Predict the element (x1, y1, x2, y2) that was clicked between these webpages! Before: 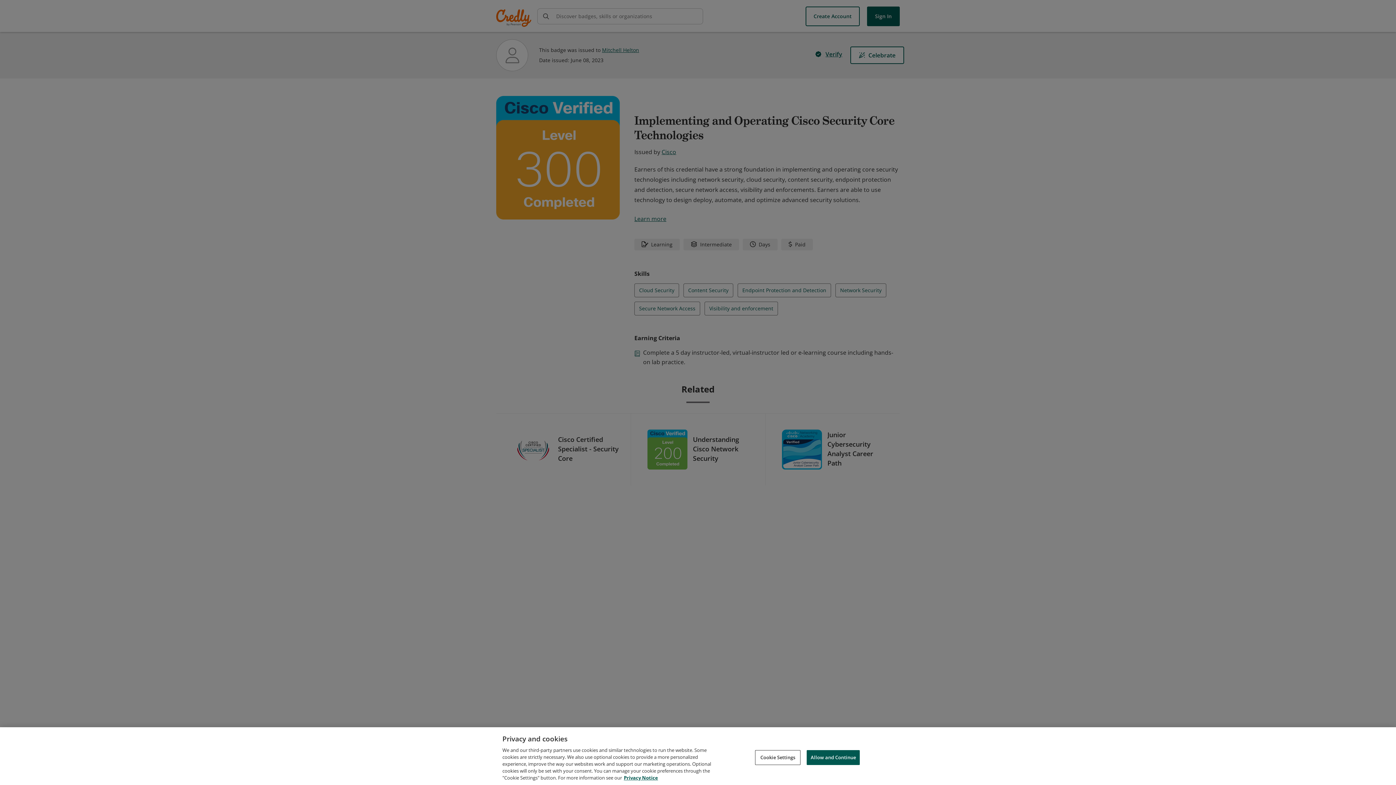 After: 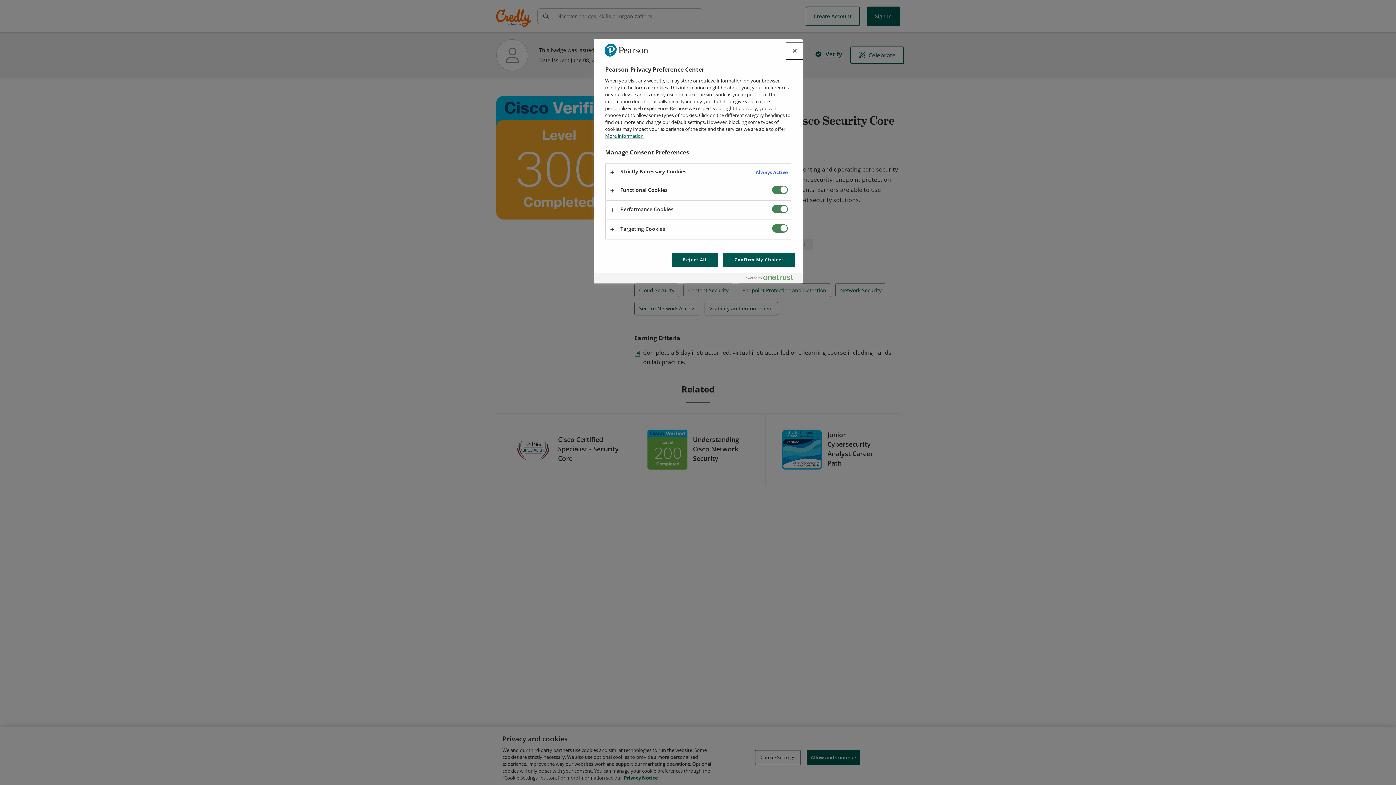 Action: bbox: (755, 750, 800, 765) label: Cookie Settings